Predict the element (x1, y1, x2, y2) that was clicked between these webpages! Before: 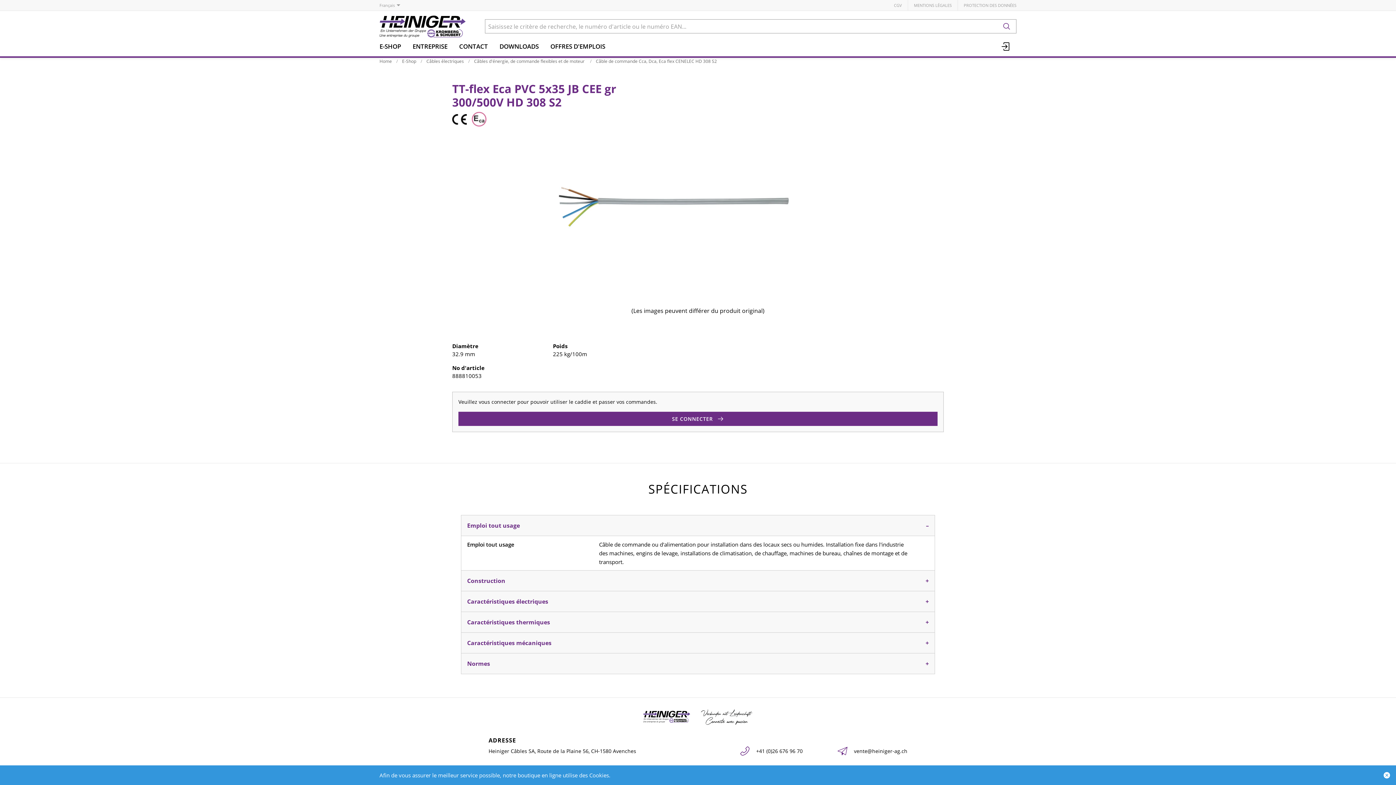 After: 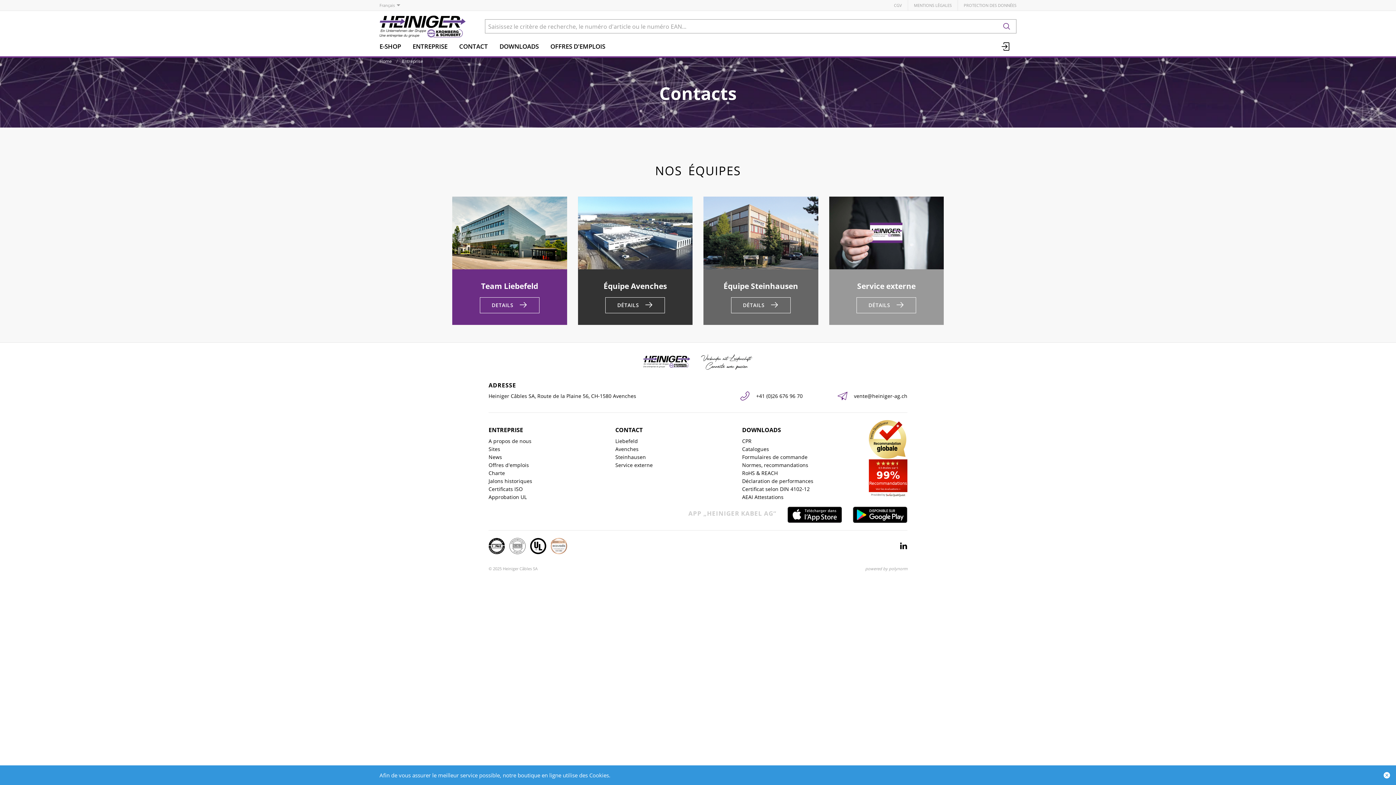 Action: label: CONTACT bbox: (453, 39, 493, 53)